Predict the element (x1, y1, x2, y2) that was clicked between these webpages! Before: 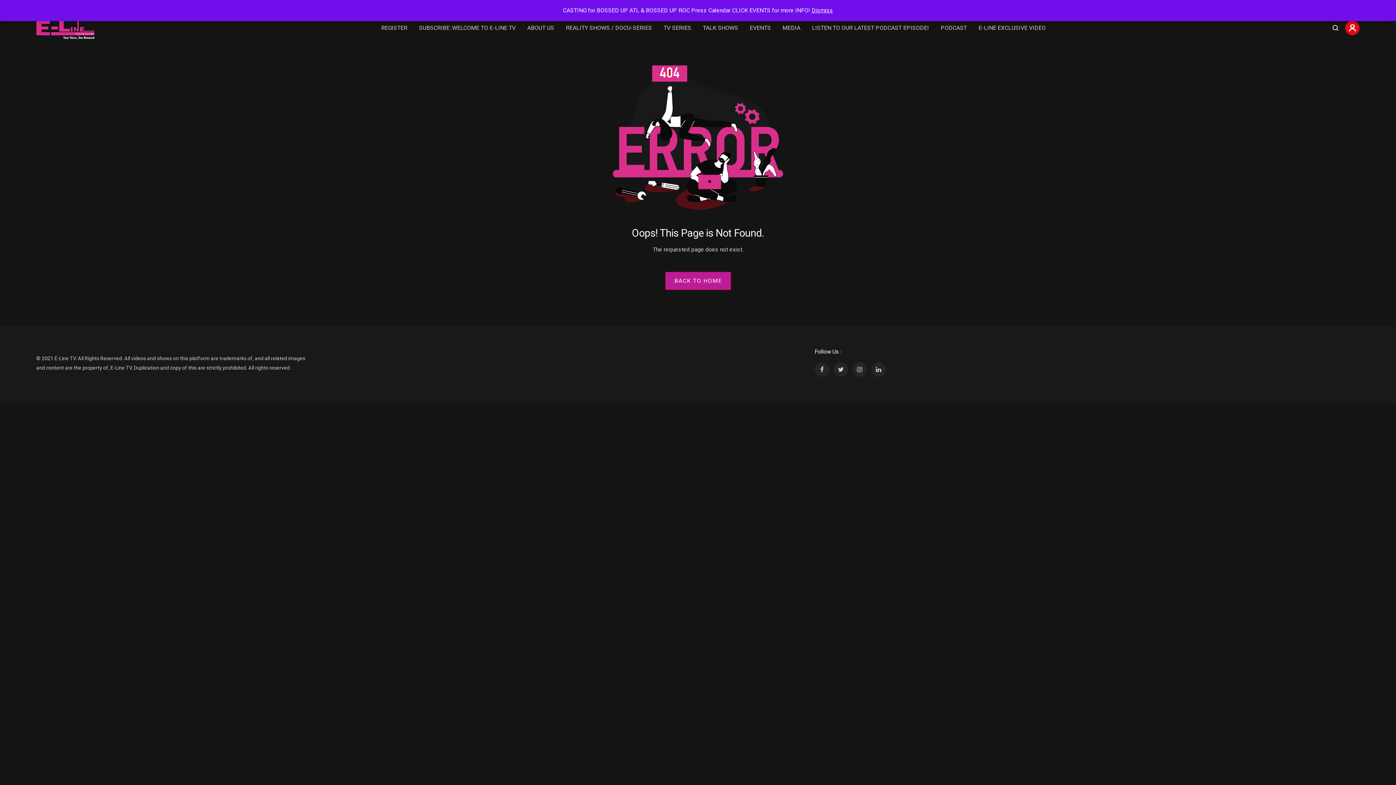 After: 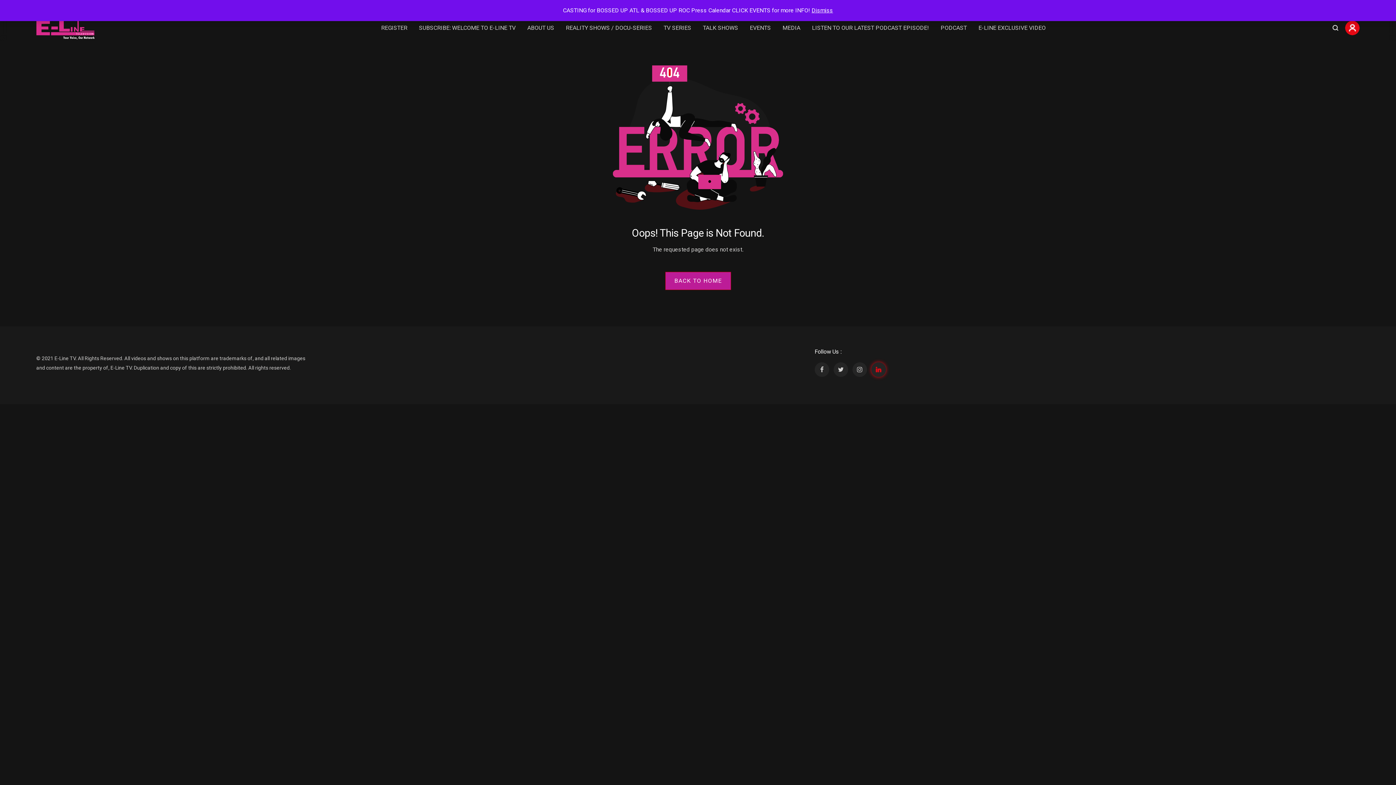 Action: bbox: (871, 362, 886, 376)